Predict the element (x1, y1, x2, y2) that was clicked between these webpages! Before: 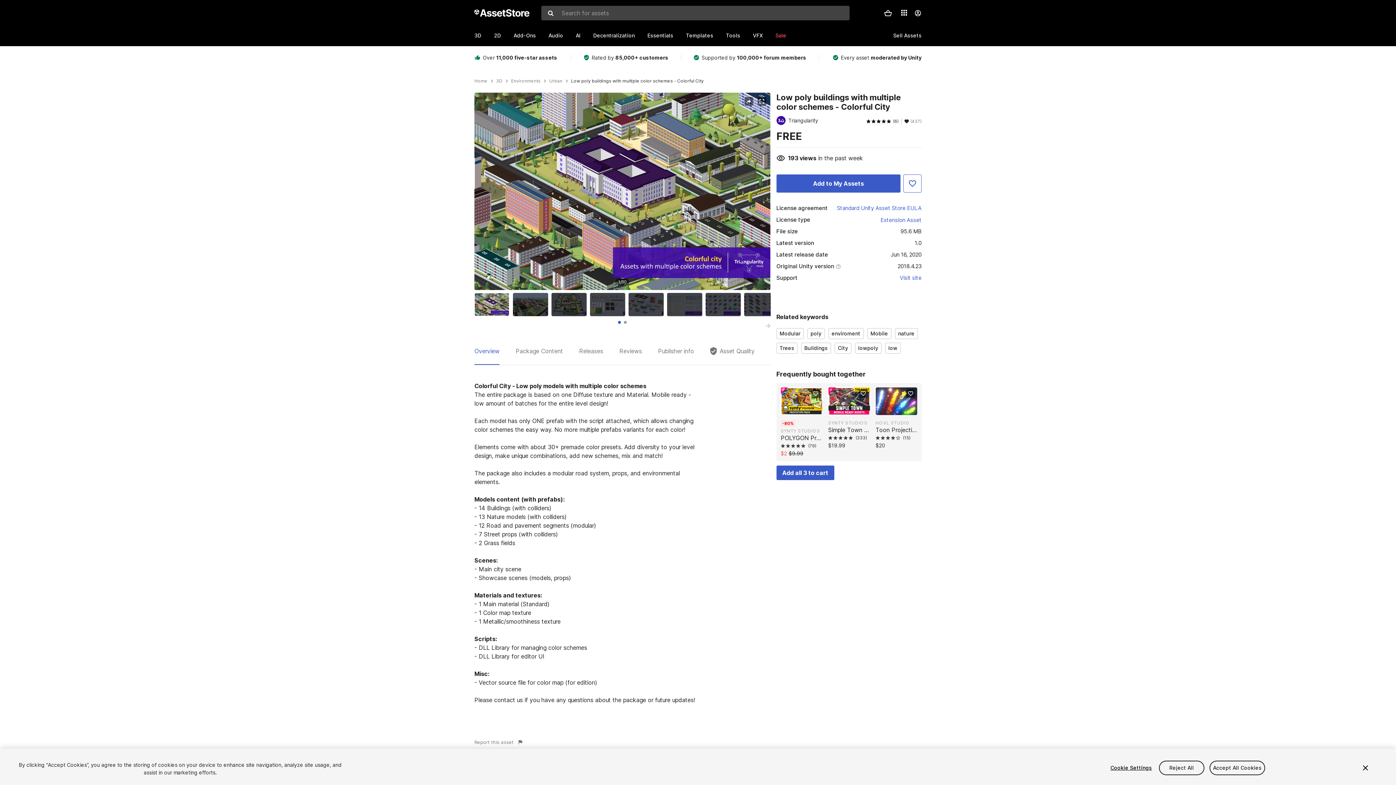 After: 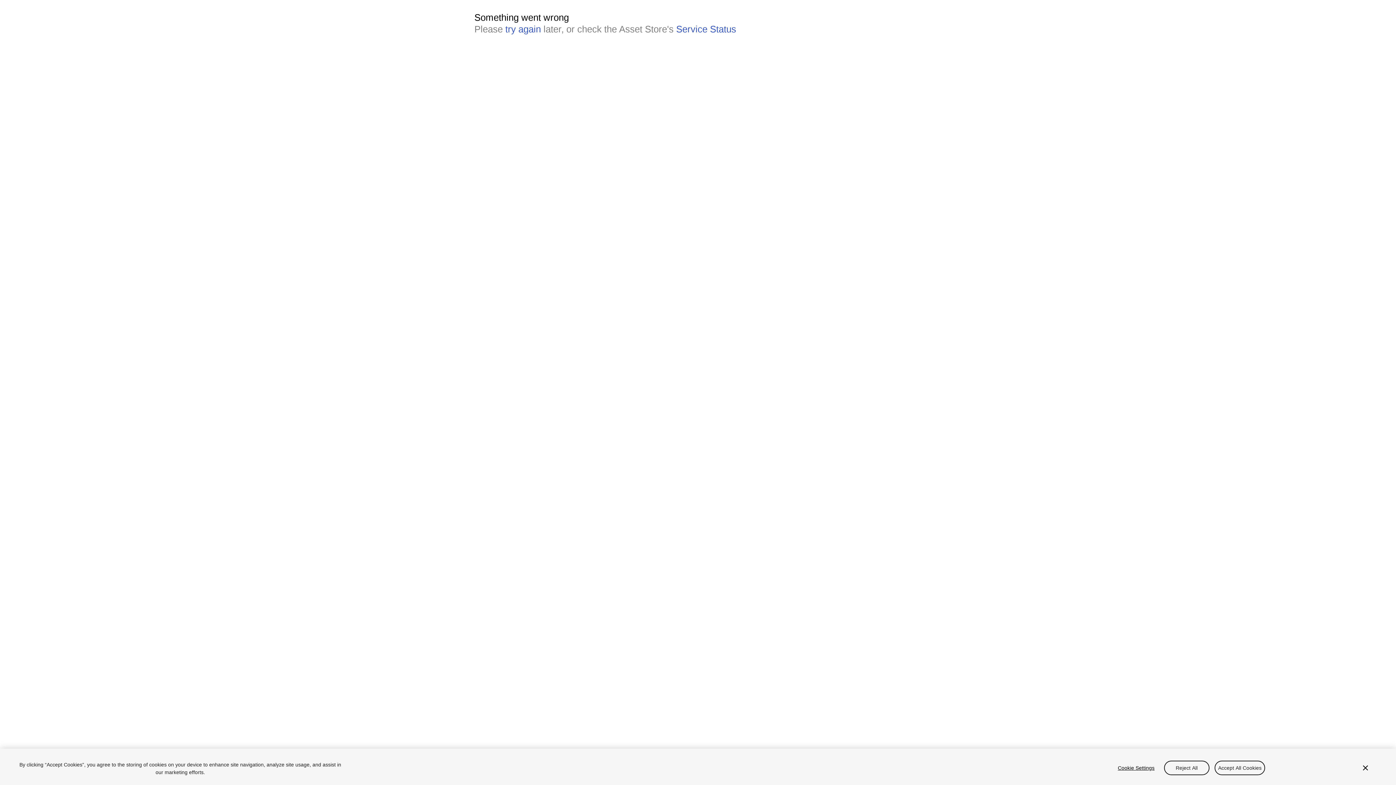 Action: label: Essentials bbox: (647, 26, 686, 44)